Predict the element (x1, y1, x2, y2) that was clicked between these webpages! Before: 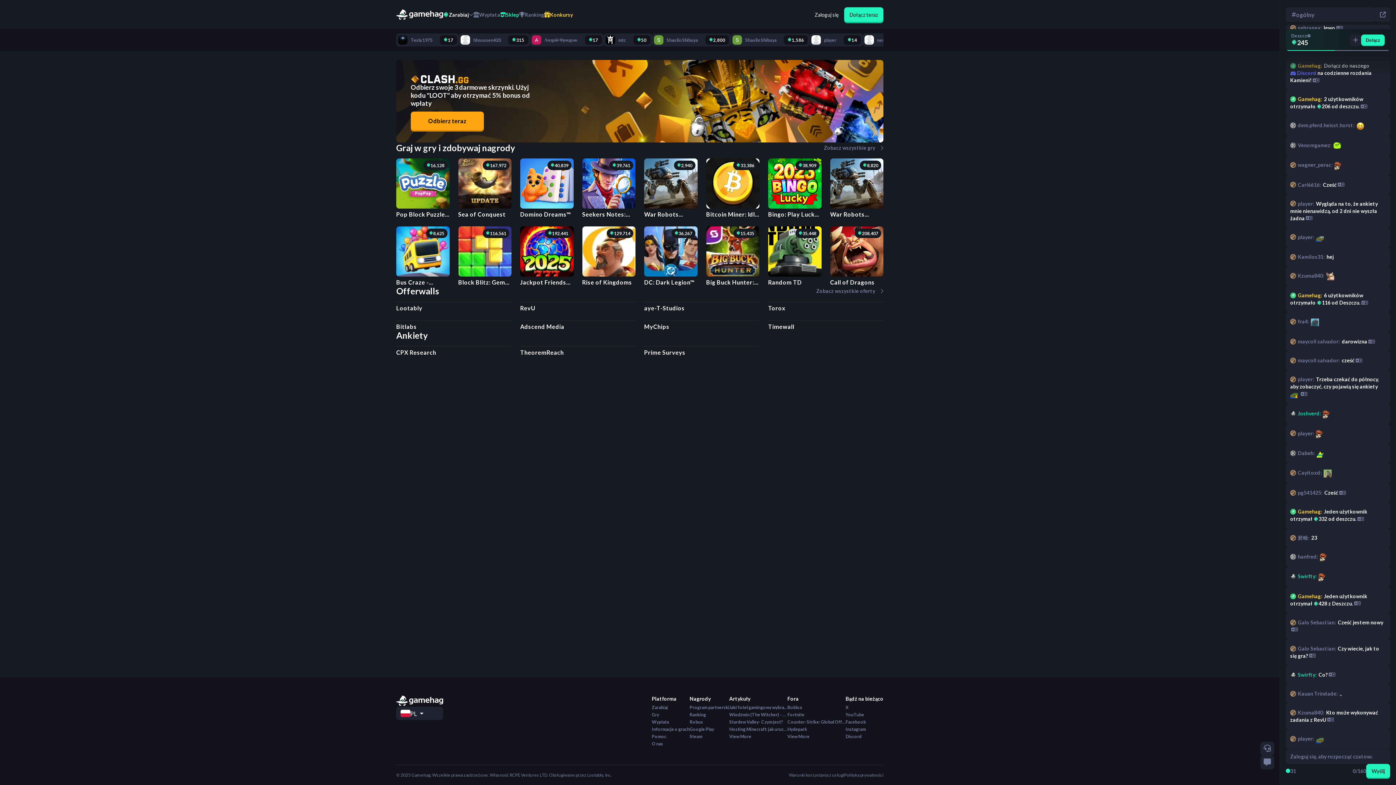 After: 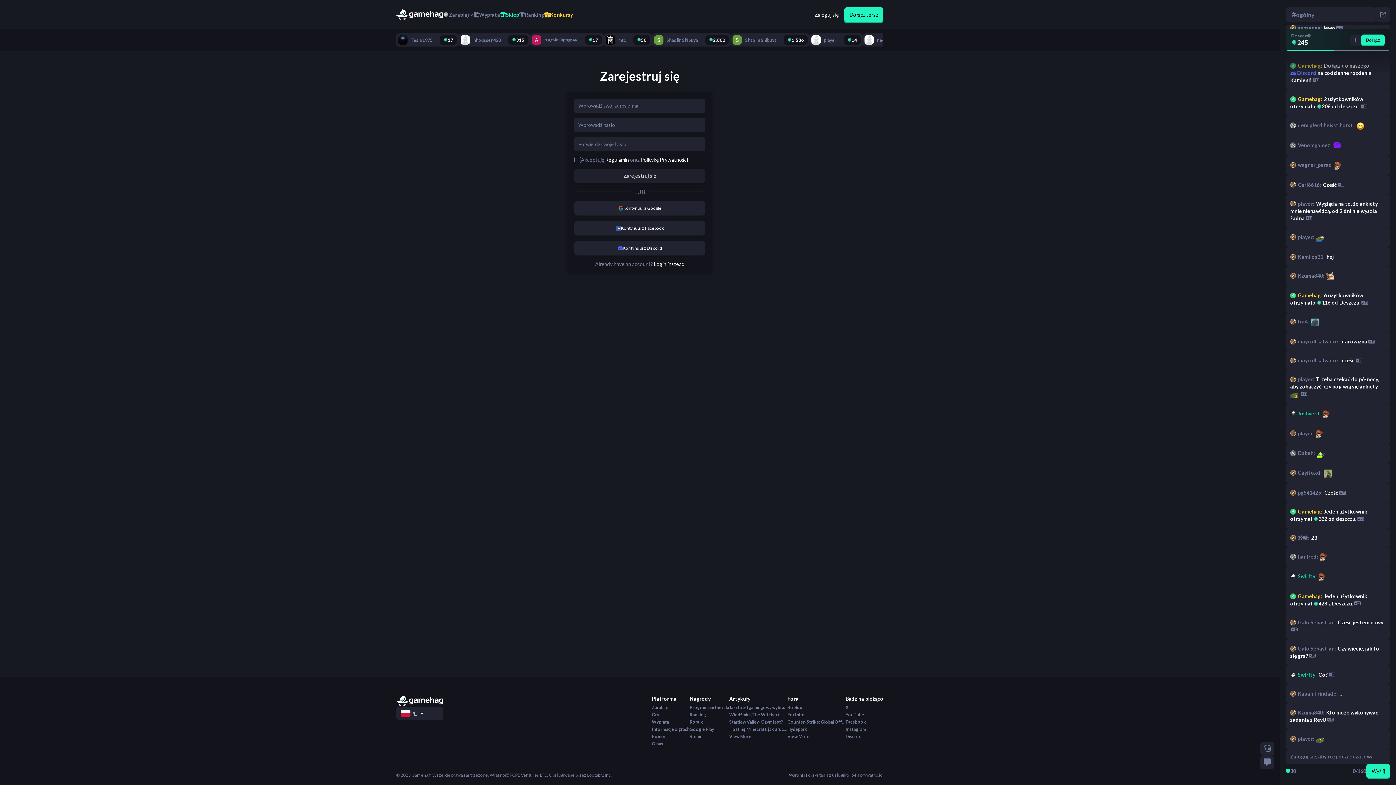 Action: bbox: (644, 320, 759, 330) label: 3x

MyChips